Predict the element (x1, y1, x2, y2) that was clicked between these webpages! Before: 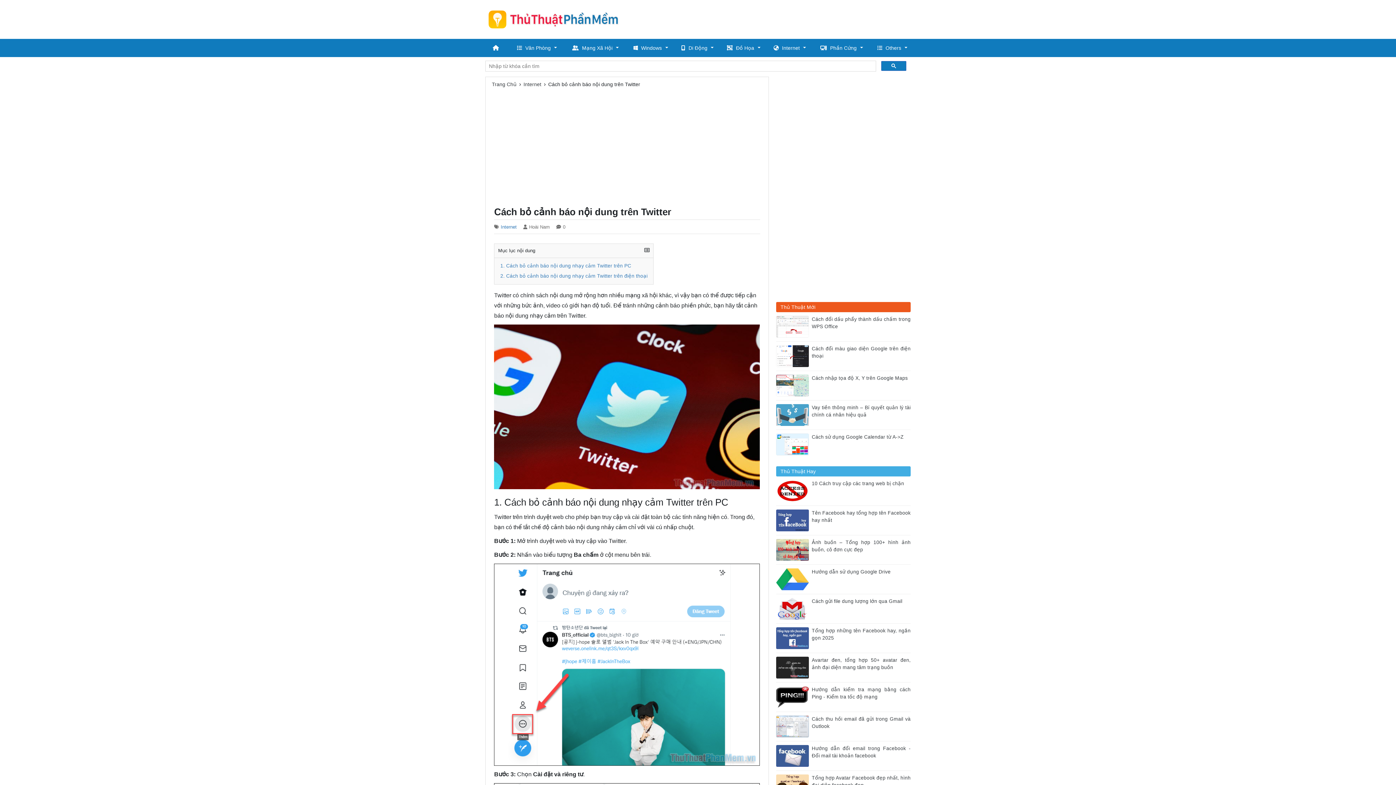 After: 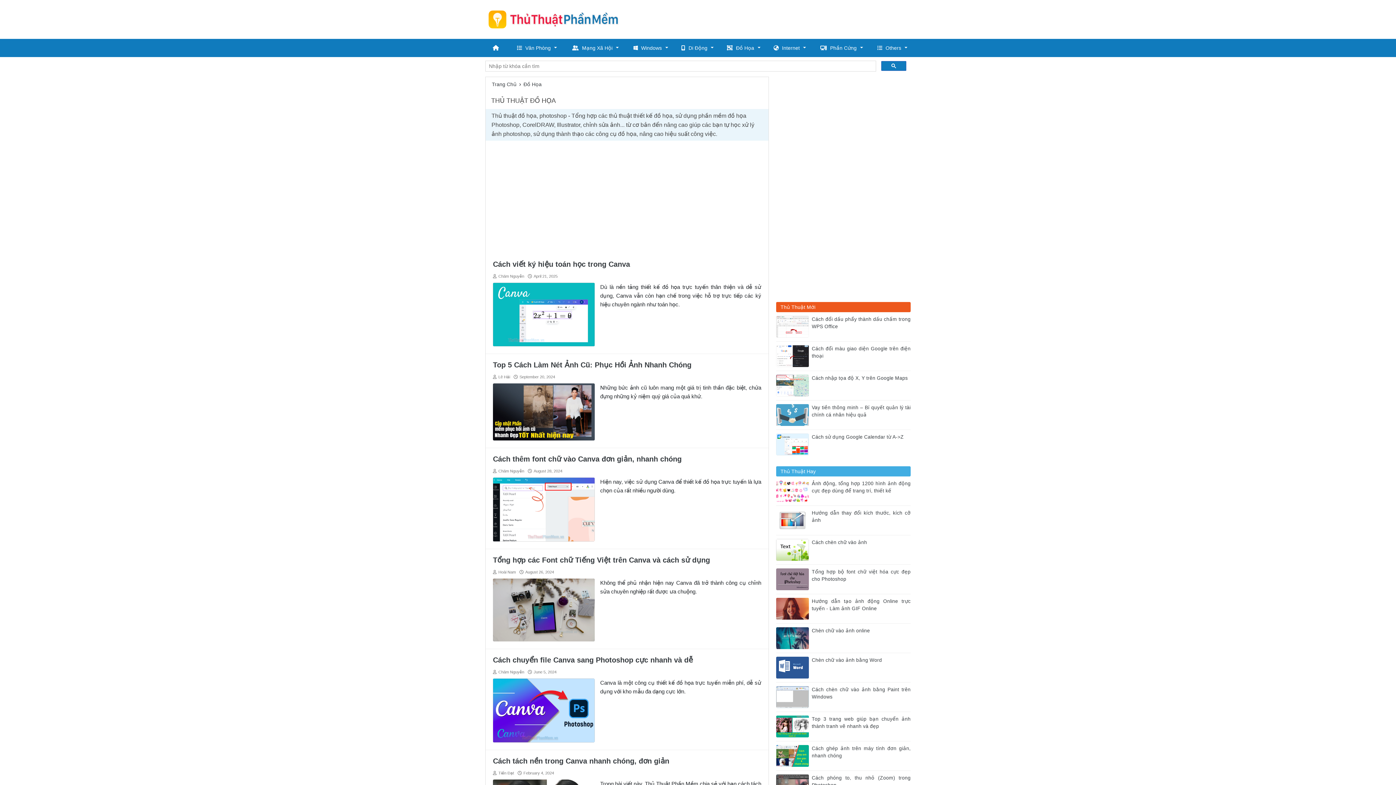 Action: bbox: (717, 38, 764, 57) label: Đồ Họa